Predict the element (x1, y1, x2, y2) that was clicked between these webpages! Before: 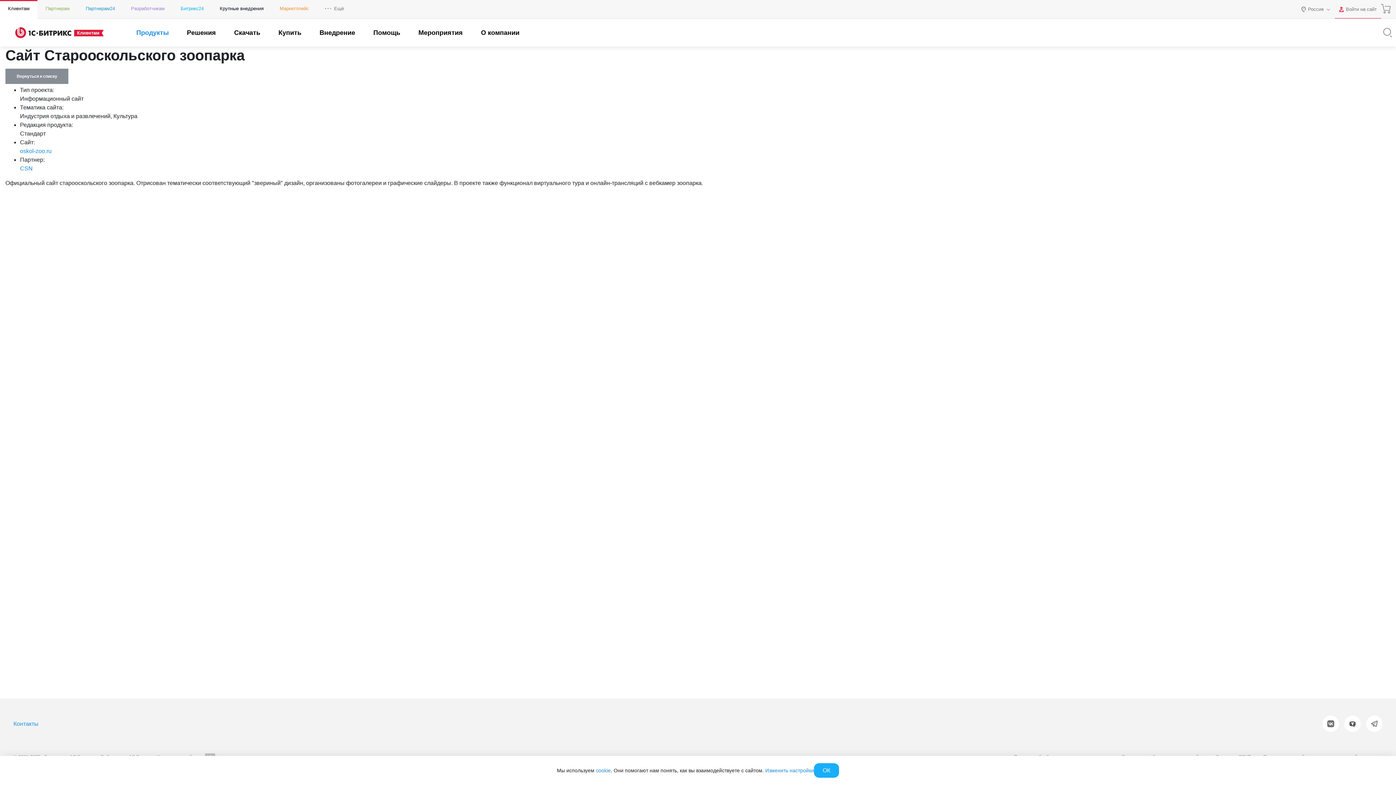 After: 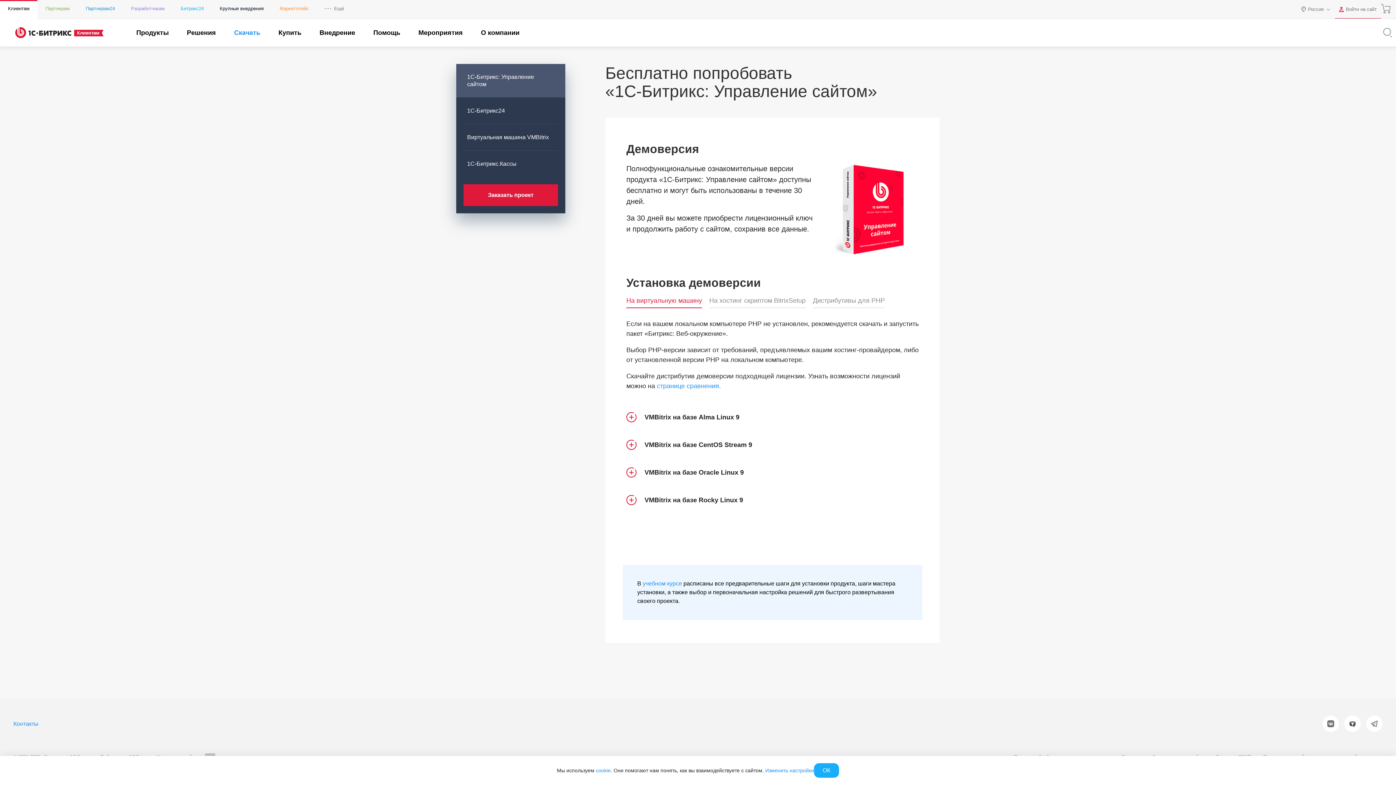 Action: label: Скачать bbox: (234, 28, 260, 37)